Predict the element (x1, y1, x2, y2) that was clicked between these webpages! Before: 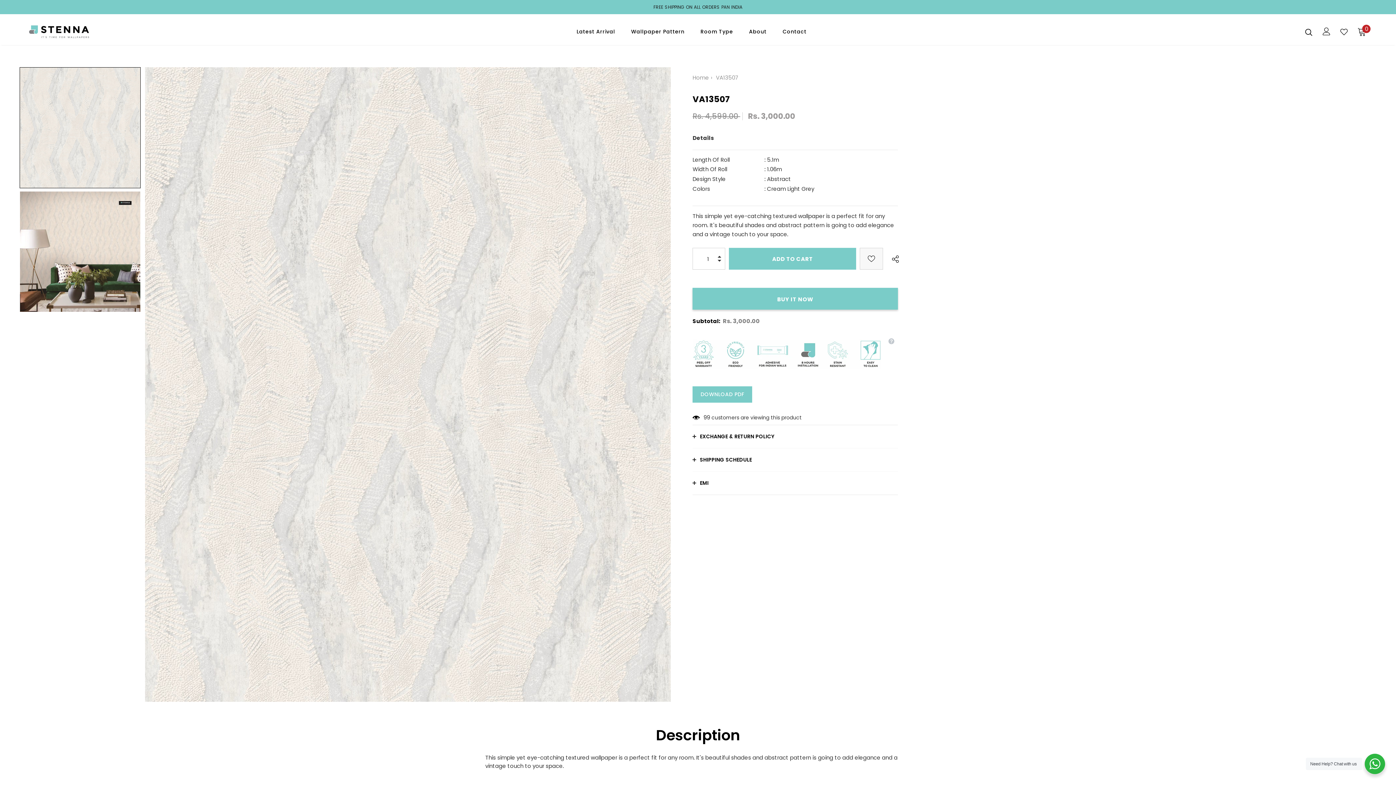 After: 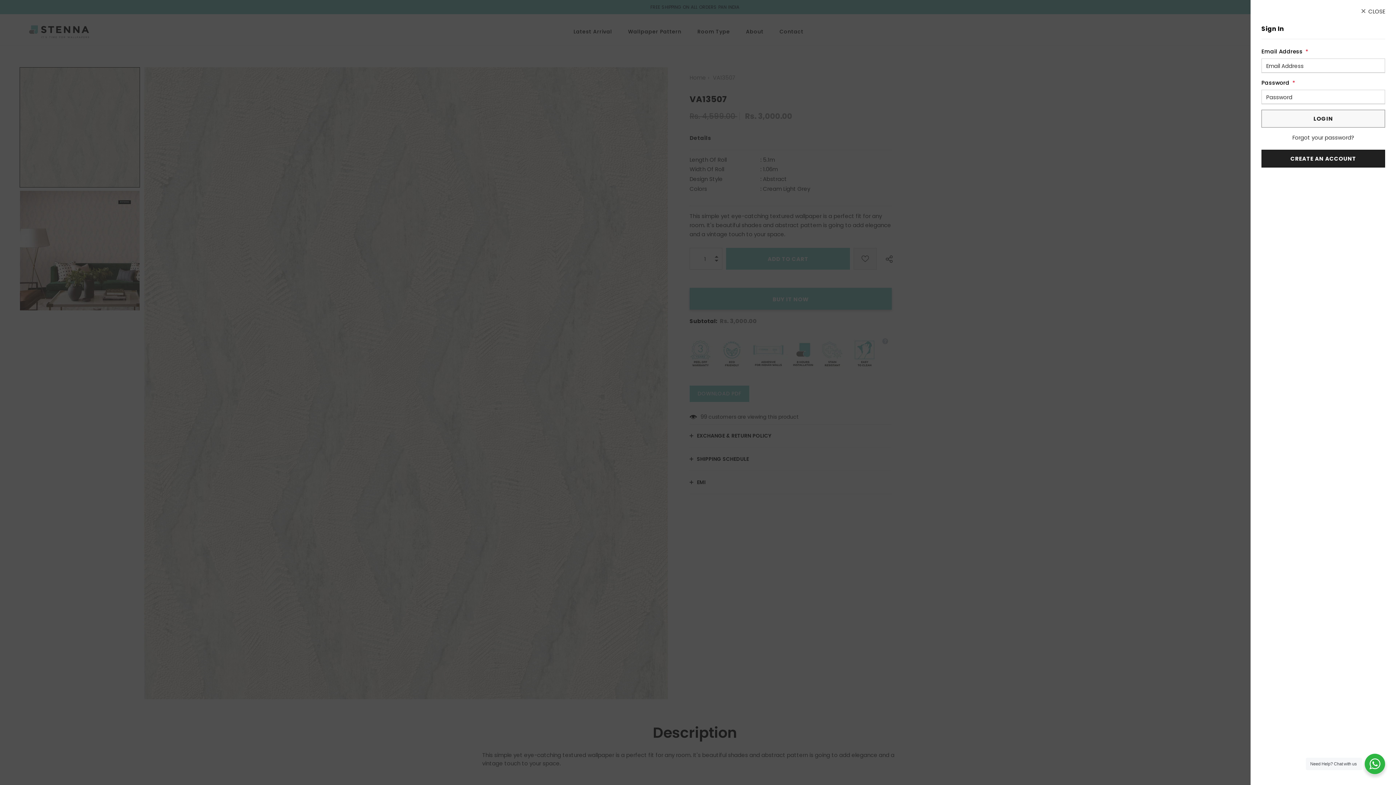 Action: bbox: (1322, 26, 1330, 36)